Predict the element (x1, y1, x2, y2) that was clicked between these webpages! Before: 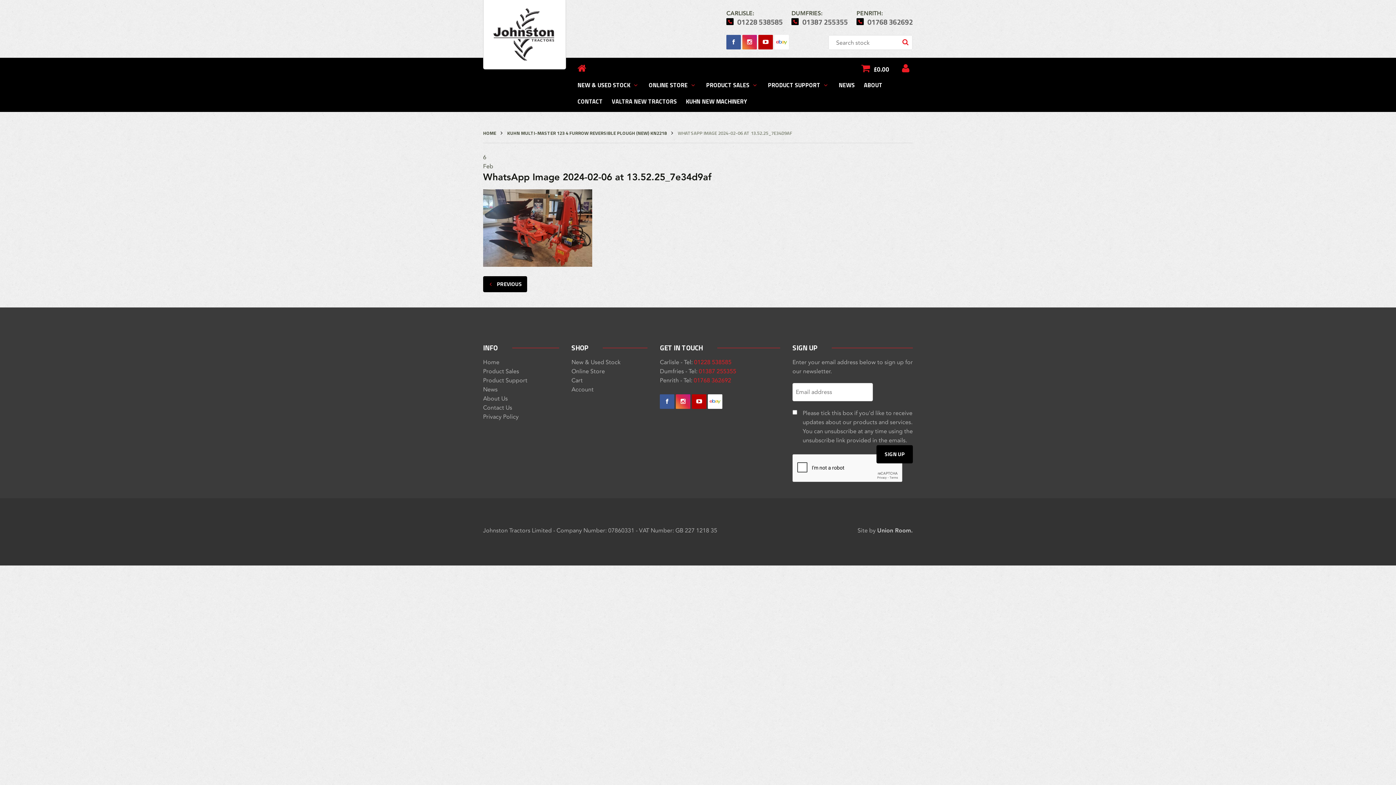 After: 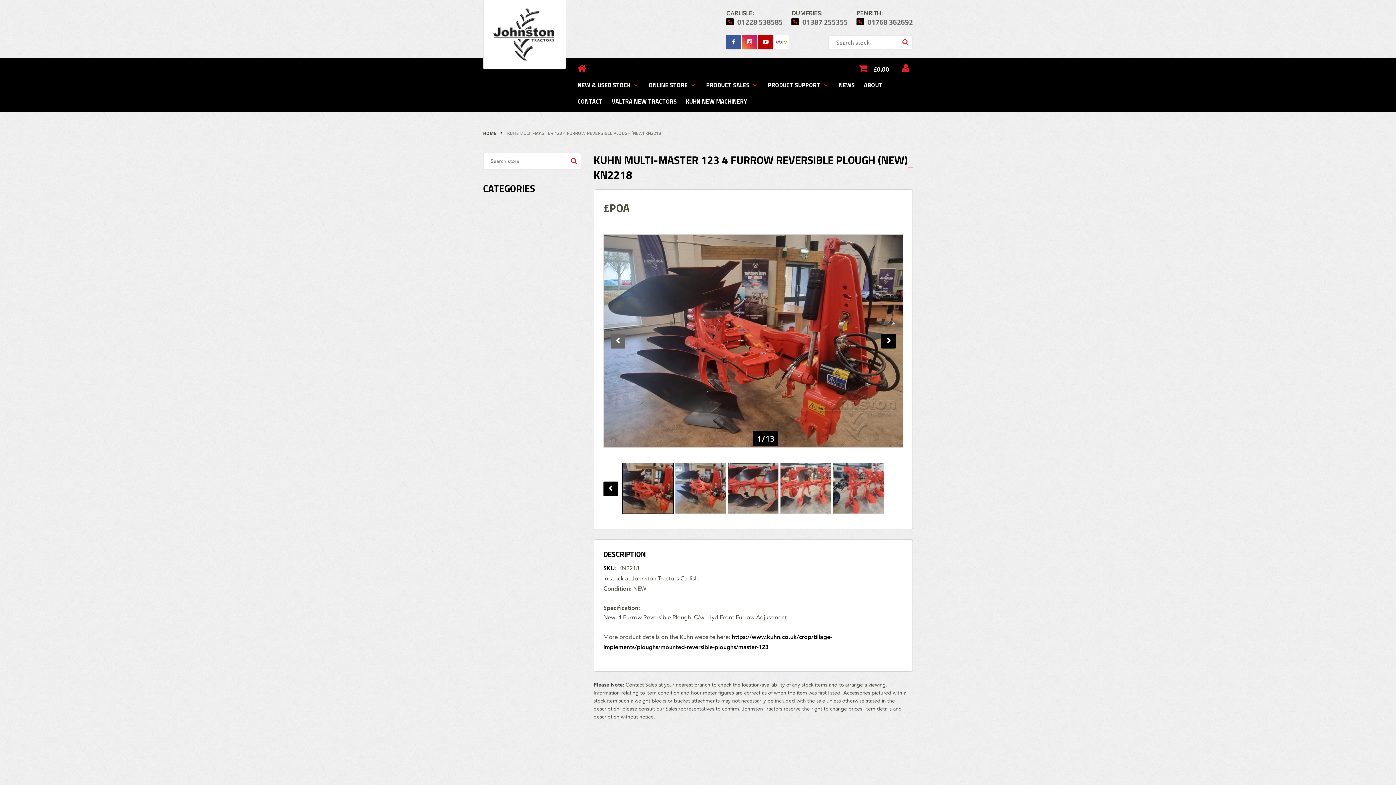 Action: bbox: (483, 276, 527, 292) label: PREVIOUS